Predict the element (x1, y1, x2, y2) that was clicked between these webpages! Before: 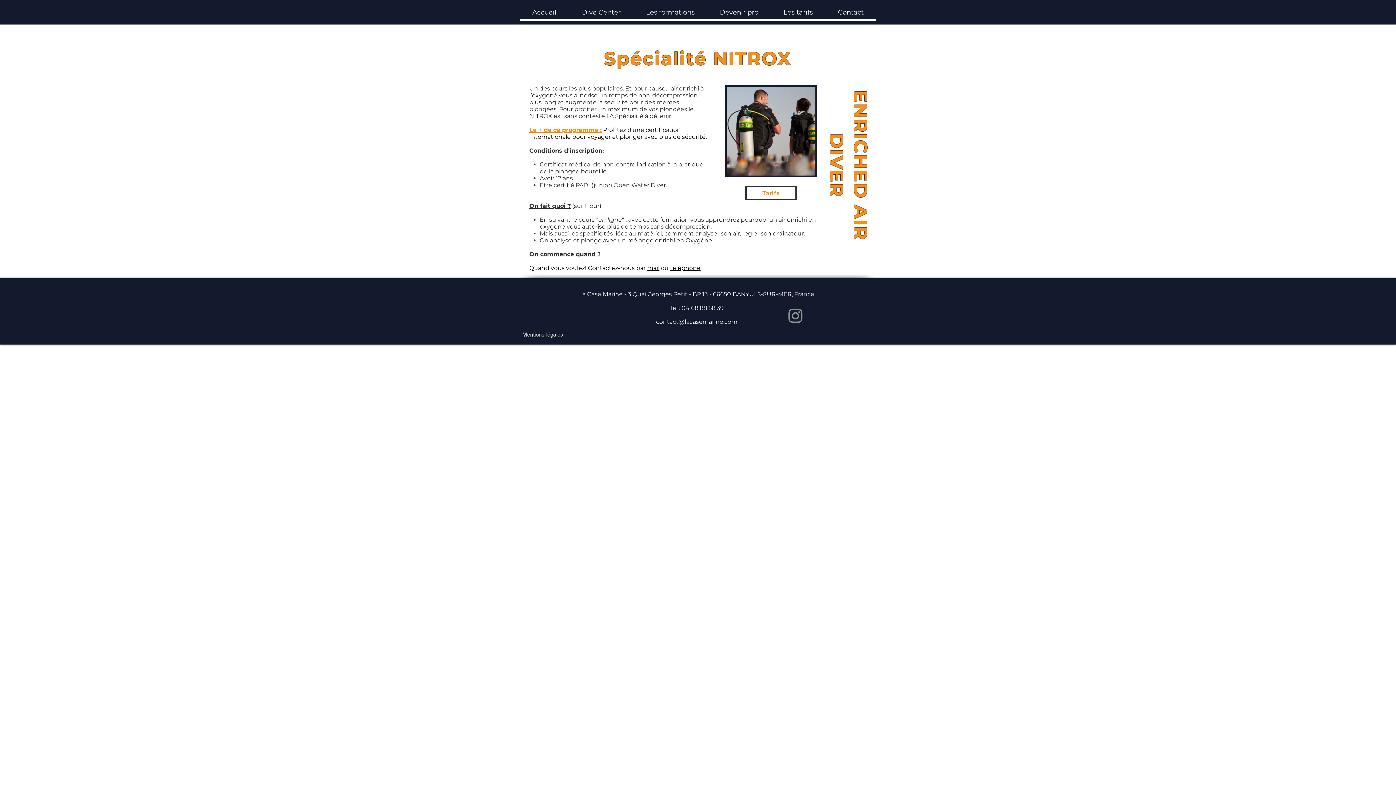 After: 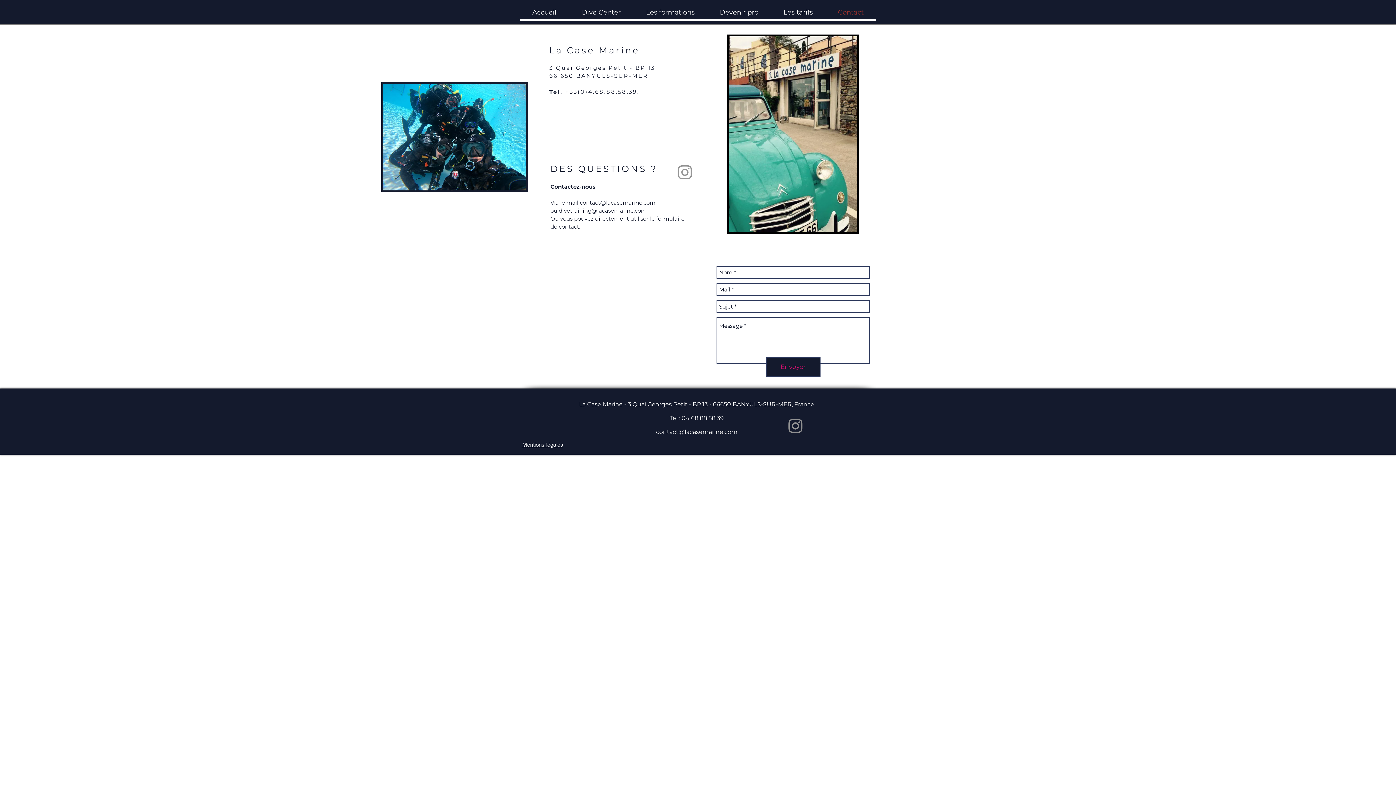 Action: bbox: (825, 5, 876, 19) label: Contact